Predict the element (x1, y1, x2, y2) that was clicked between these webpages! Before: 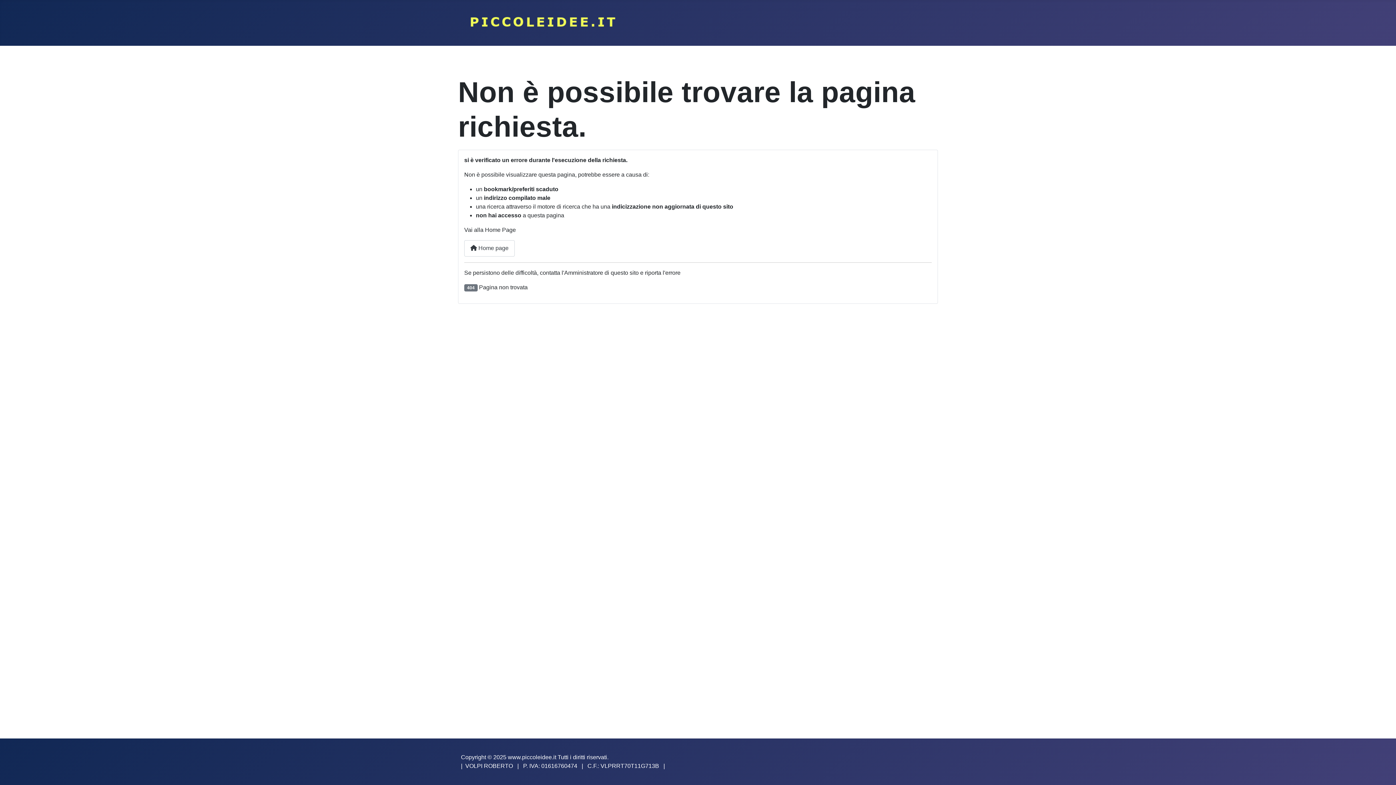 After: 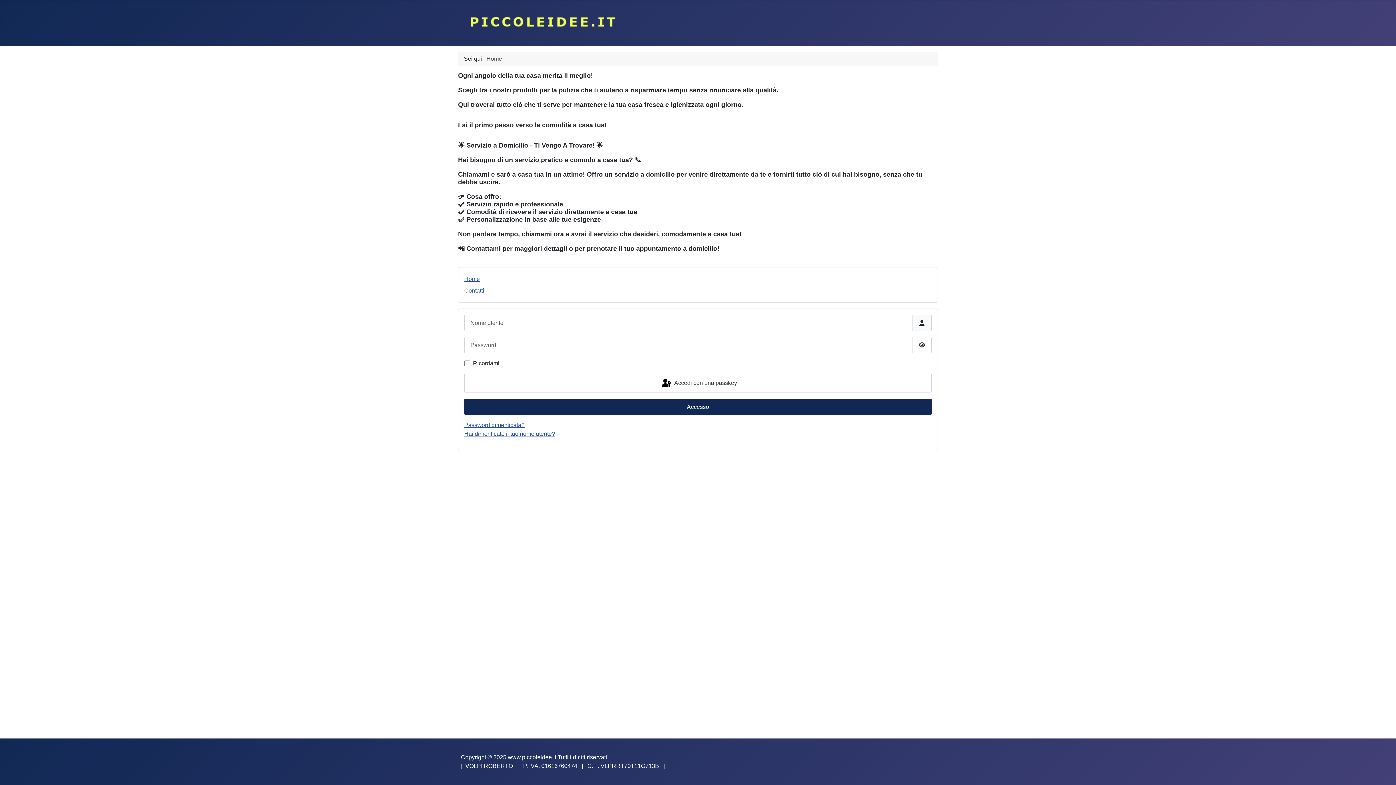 Action: bbox: (461, 15, 624, 28)